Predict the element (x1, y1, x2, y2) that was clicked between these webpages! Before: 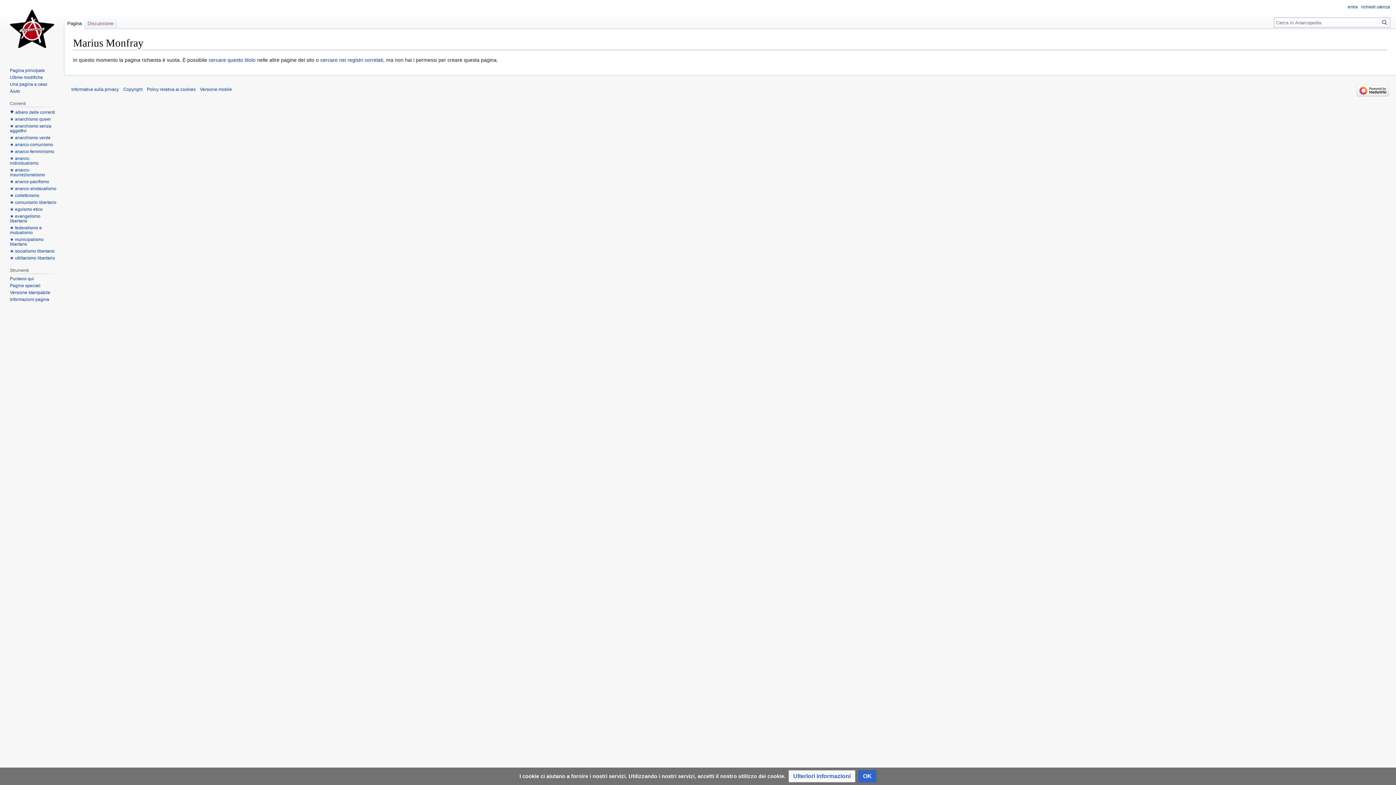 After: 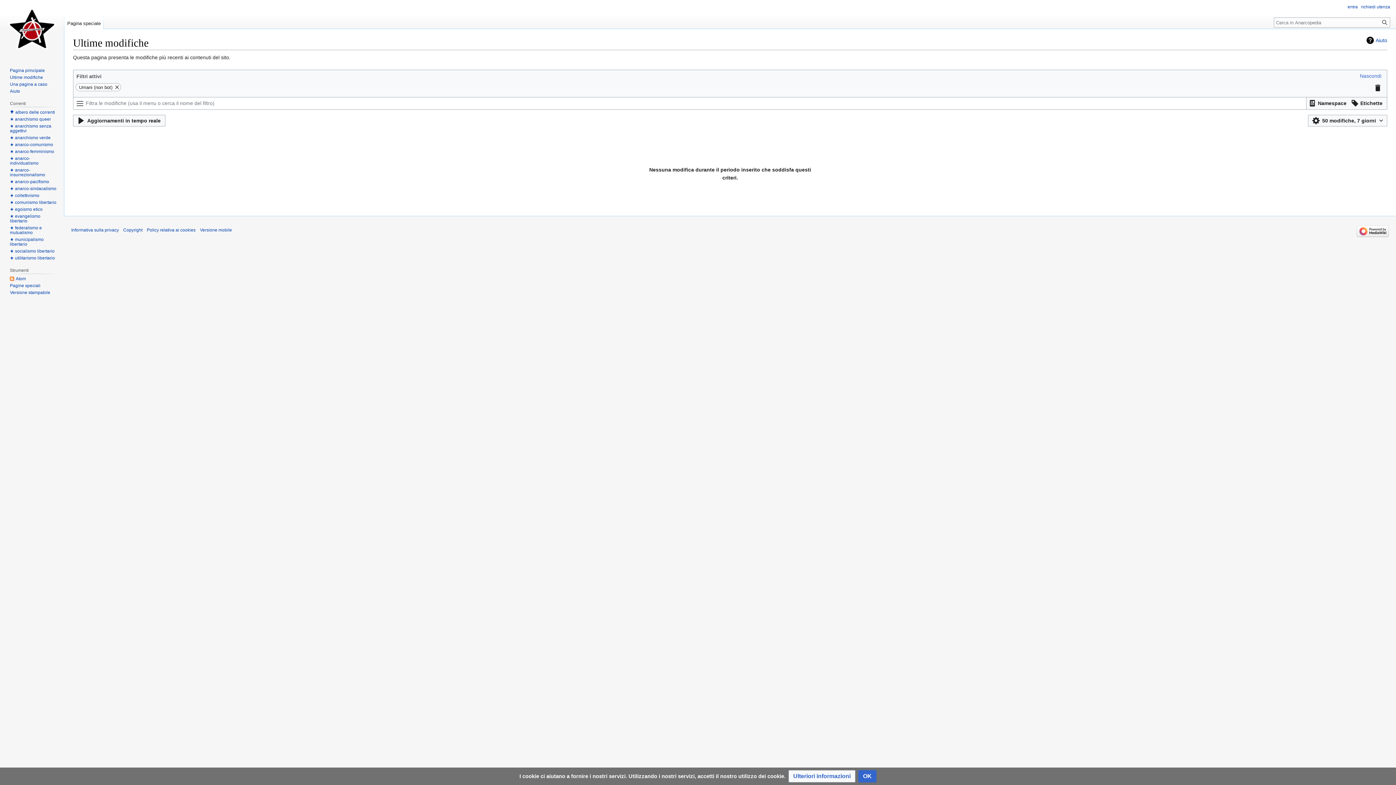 Action: bbox: (9, 74, 42, 79) label: Ultime modifiche